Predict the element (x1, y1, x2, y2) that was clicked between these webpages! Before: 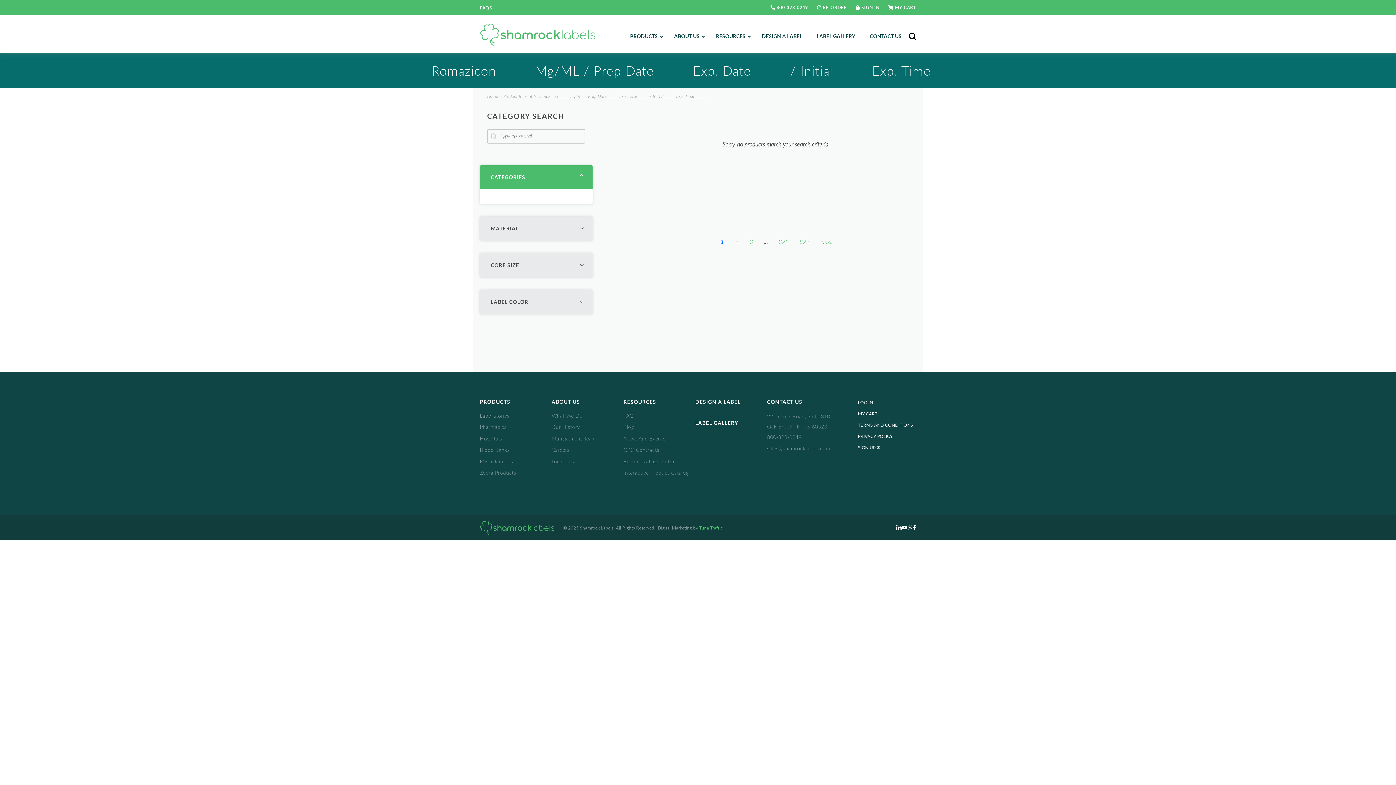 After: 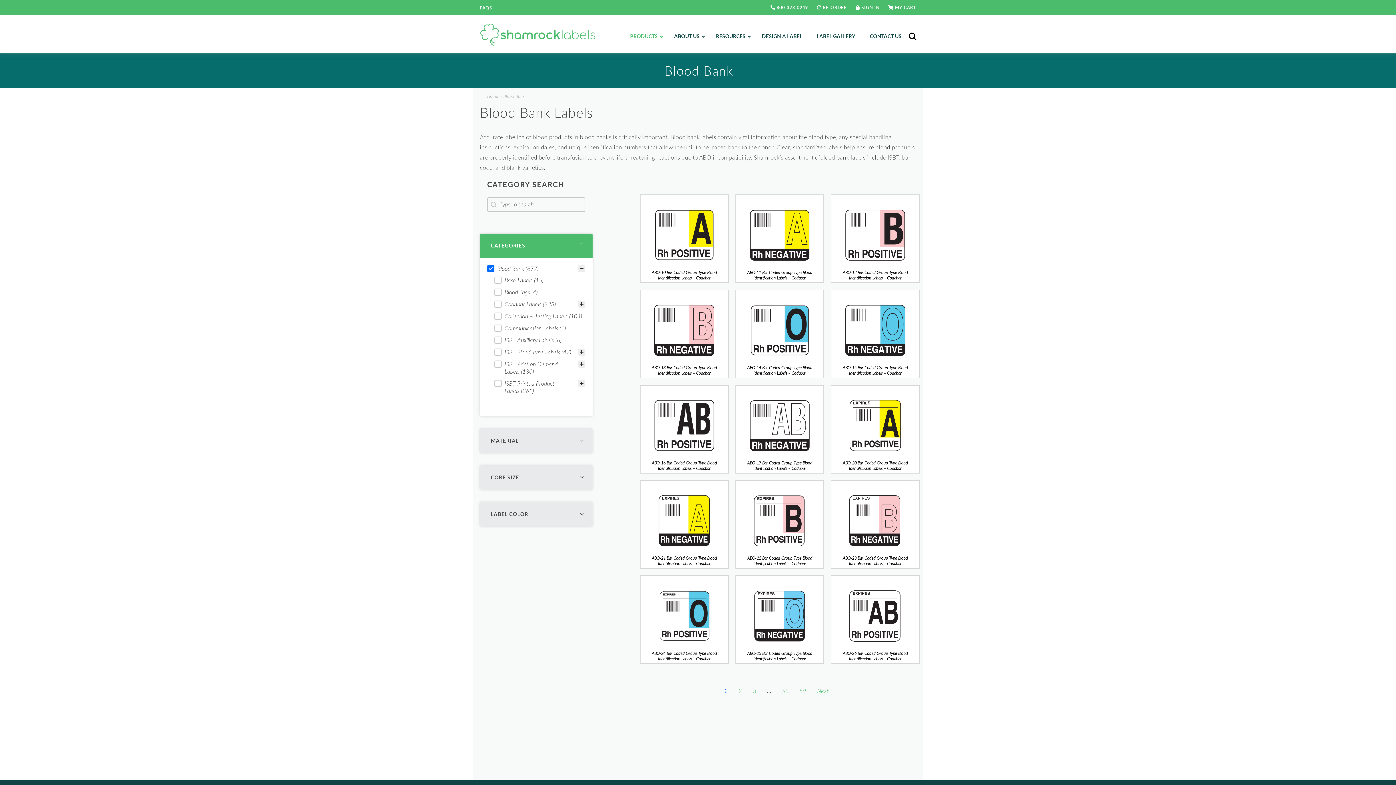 Action: label: Blood Banks bbox: (480, 446, 509, 453)